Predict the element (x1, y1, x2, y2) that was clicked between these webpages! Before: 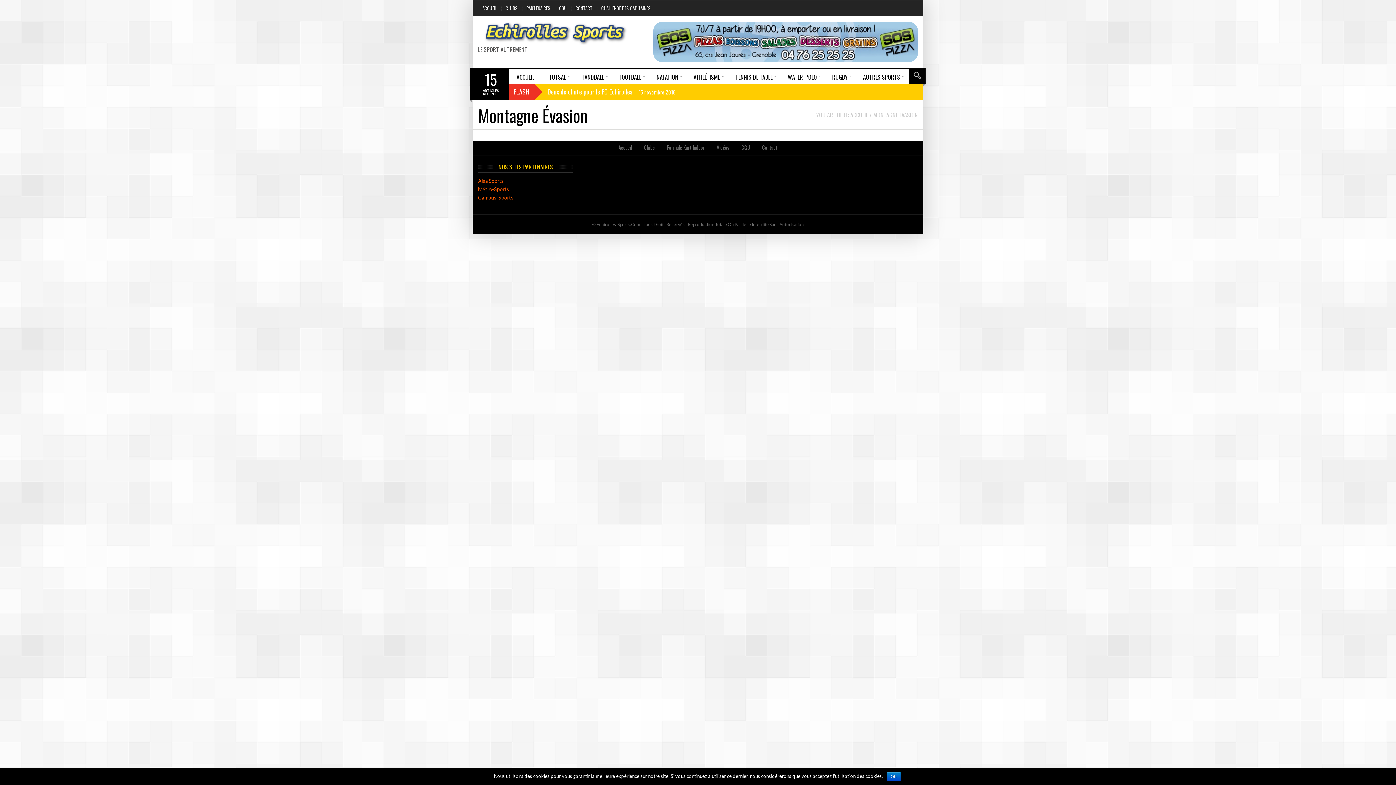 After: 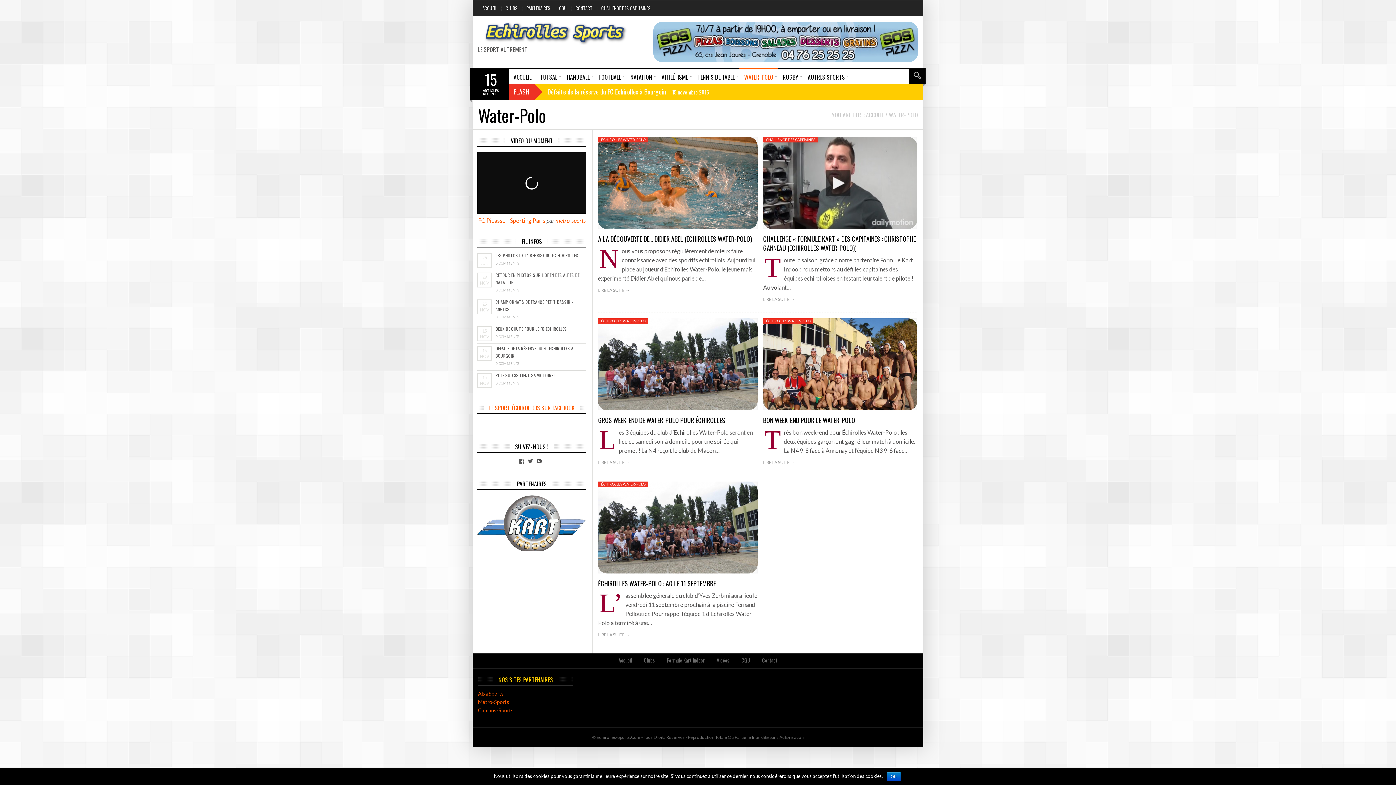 Action: bbox: (780, 69, 824, 83) label: WATER-POLO